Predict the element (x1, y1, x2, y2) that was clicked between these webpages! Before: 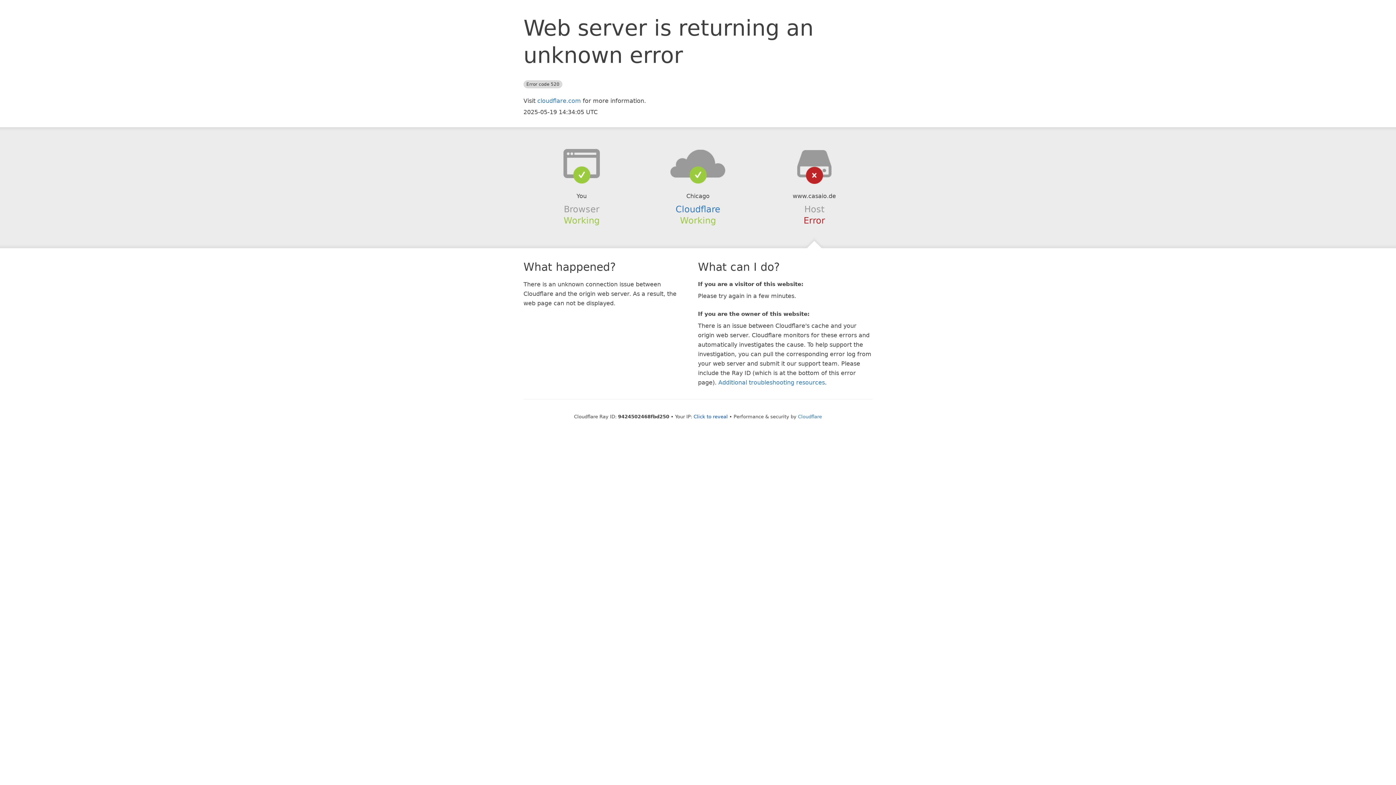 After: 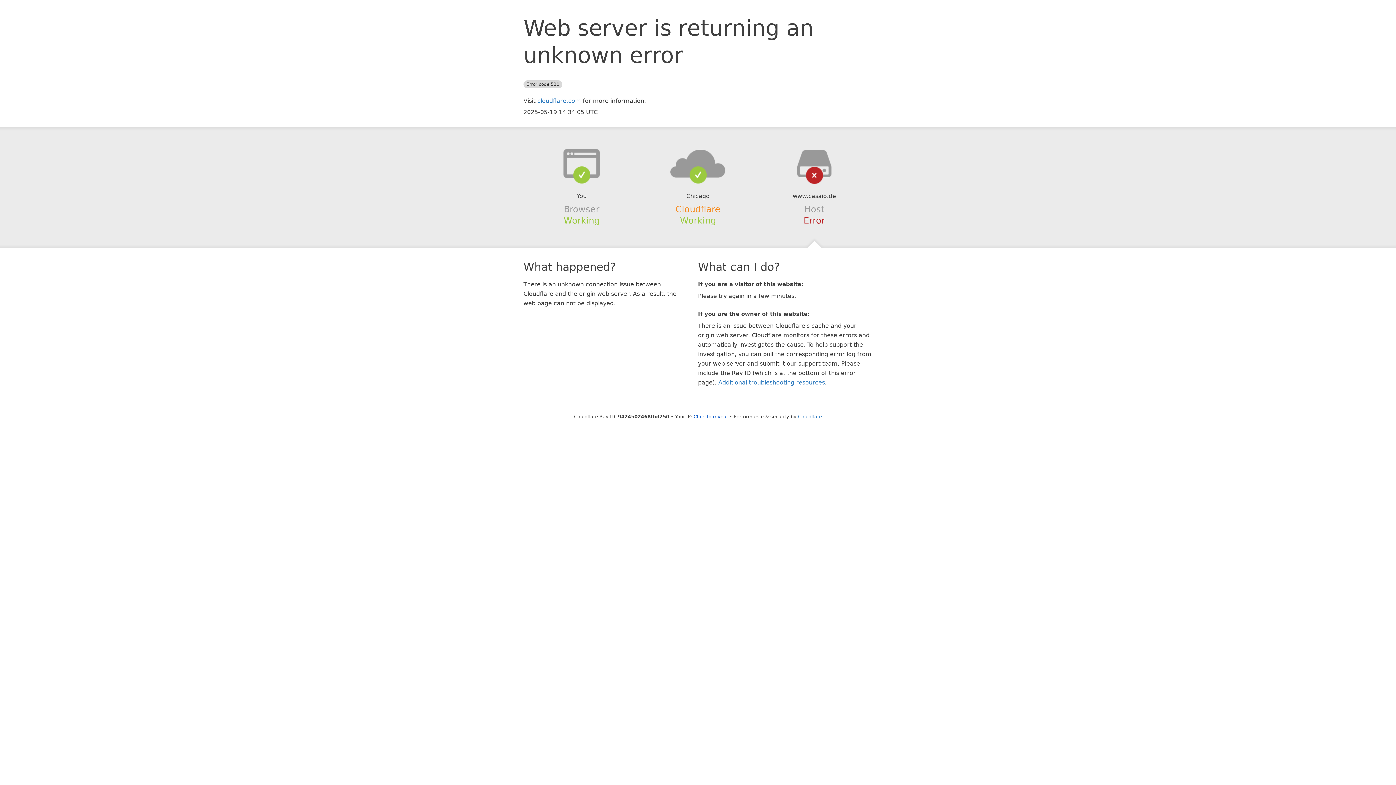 Action: label: Cloudflare bbox: (675, 204, 720, 214)